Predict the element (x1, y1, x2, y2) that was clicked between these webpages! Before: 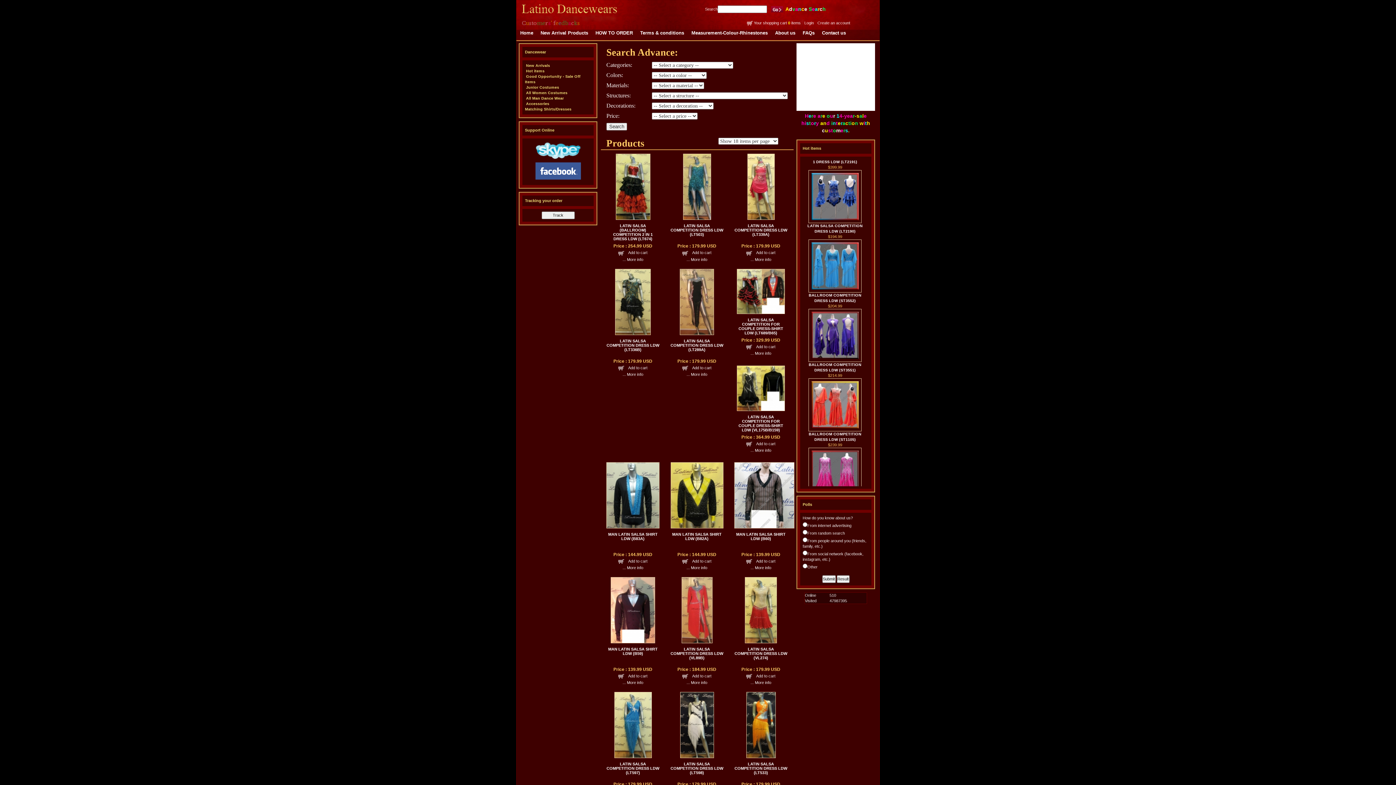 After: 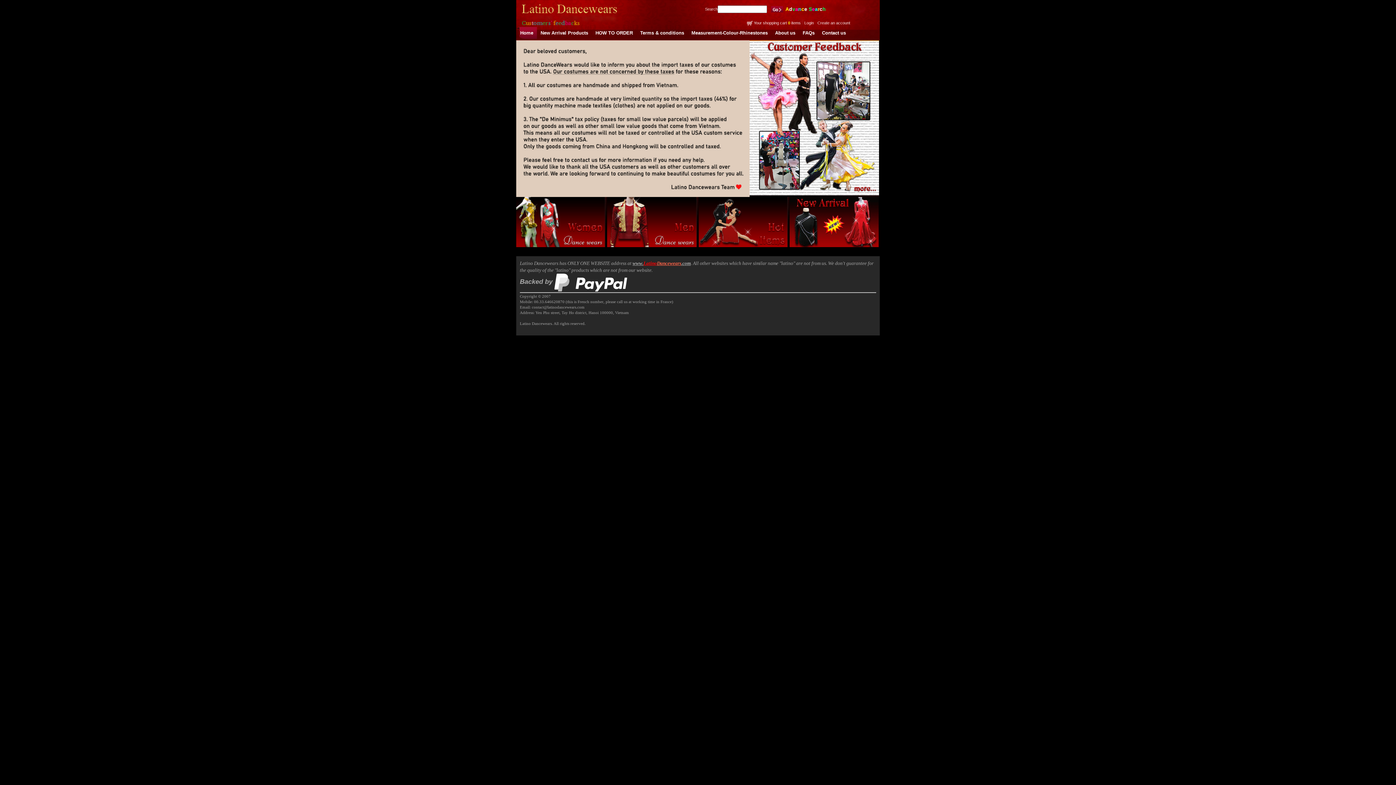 Action: label: Home bbox: (516, 27, 537, 39)